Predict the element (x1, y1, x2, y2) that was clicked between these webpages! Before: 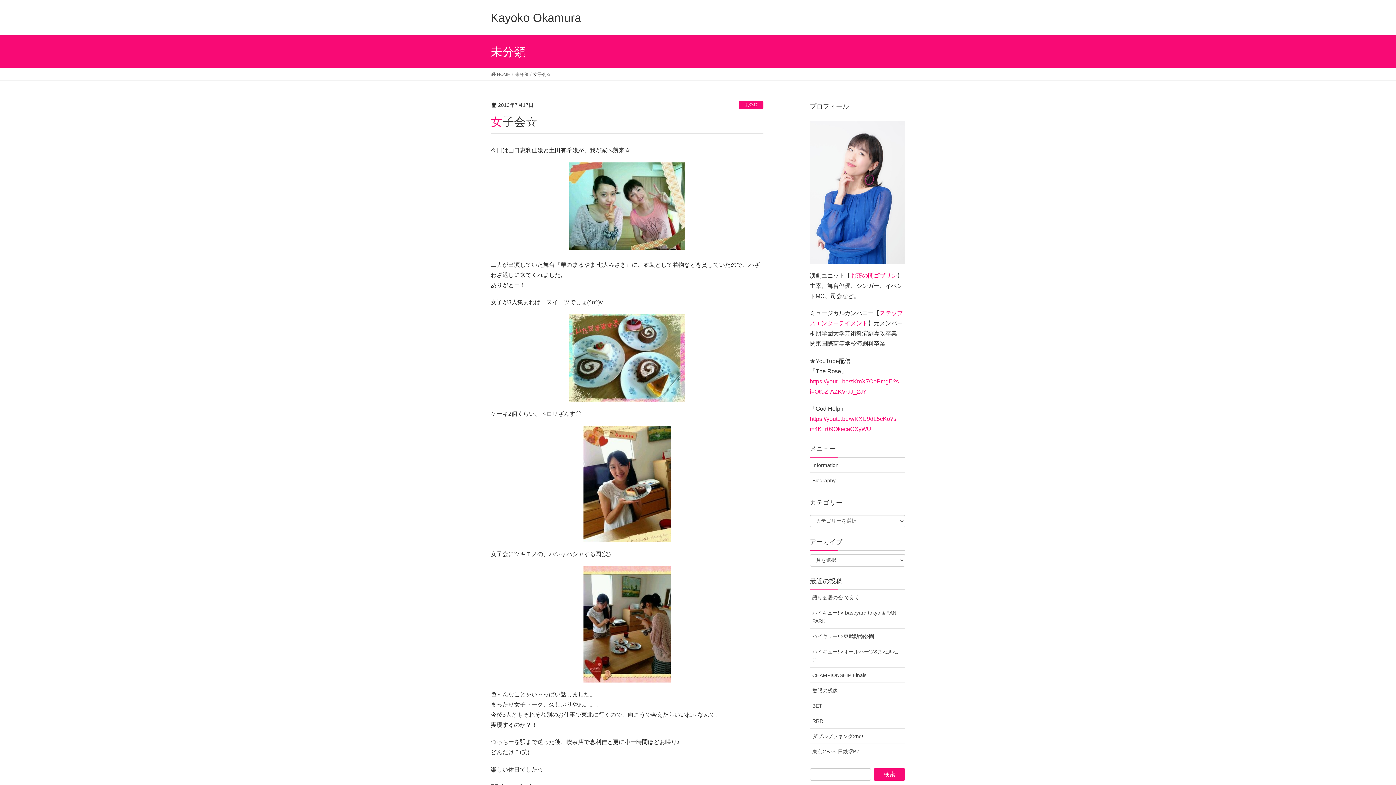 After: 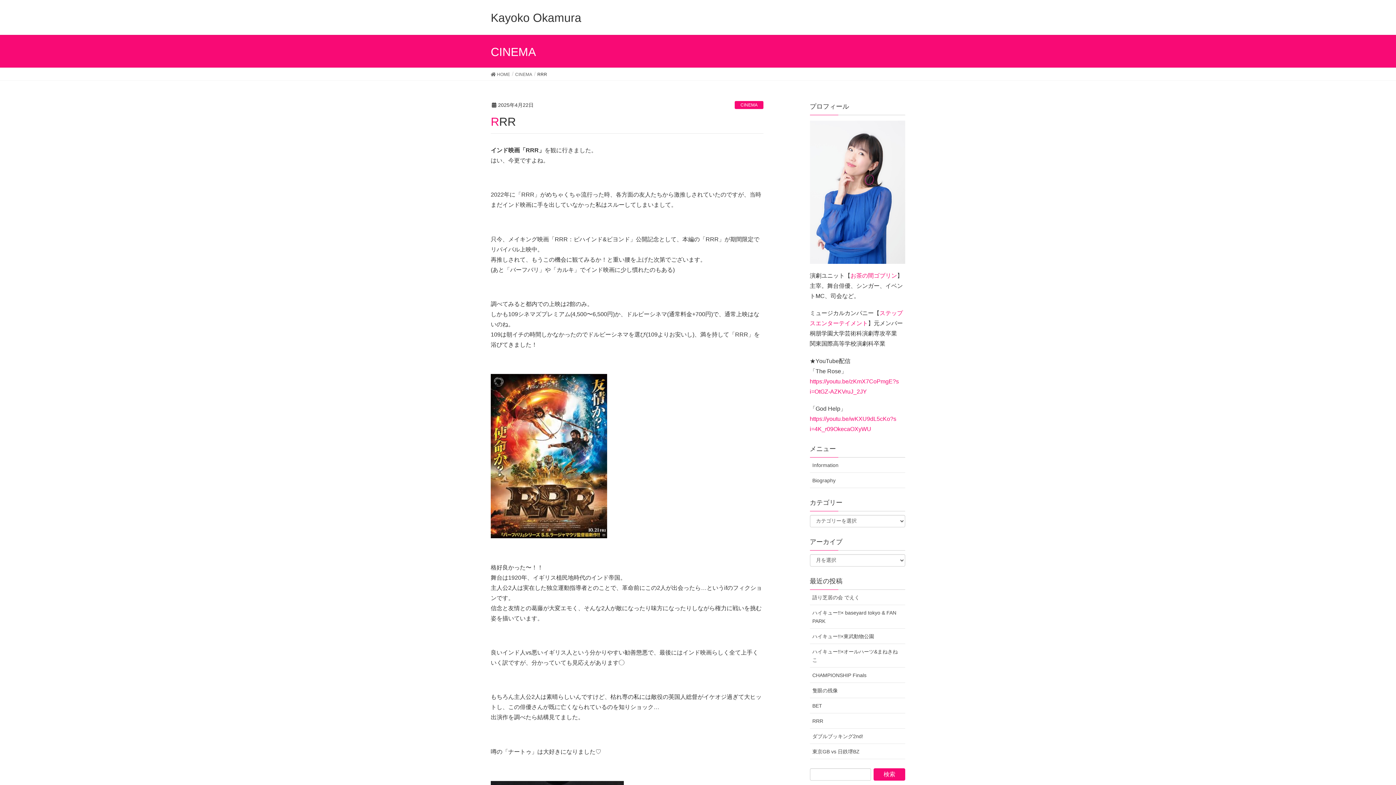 Action: label: RRR bbox: (810, 713, 905, 729)